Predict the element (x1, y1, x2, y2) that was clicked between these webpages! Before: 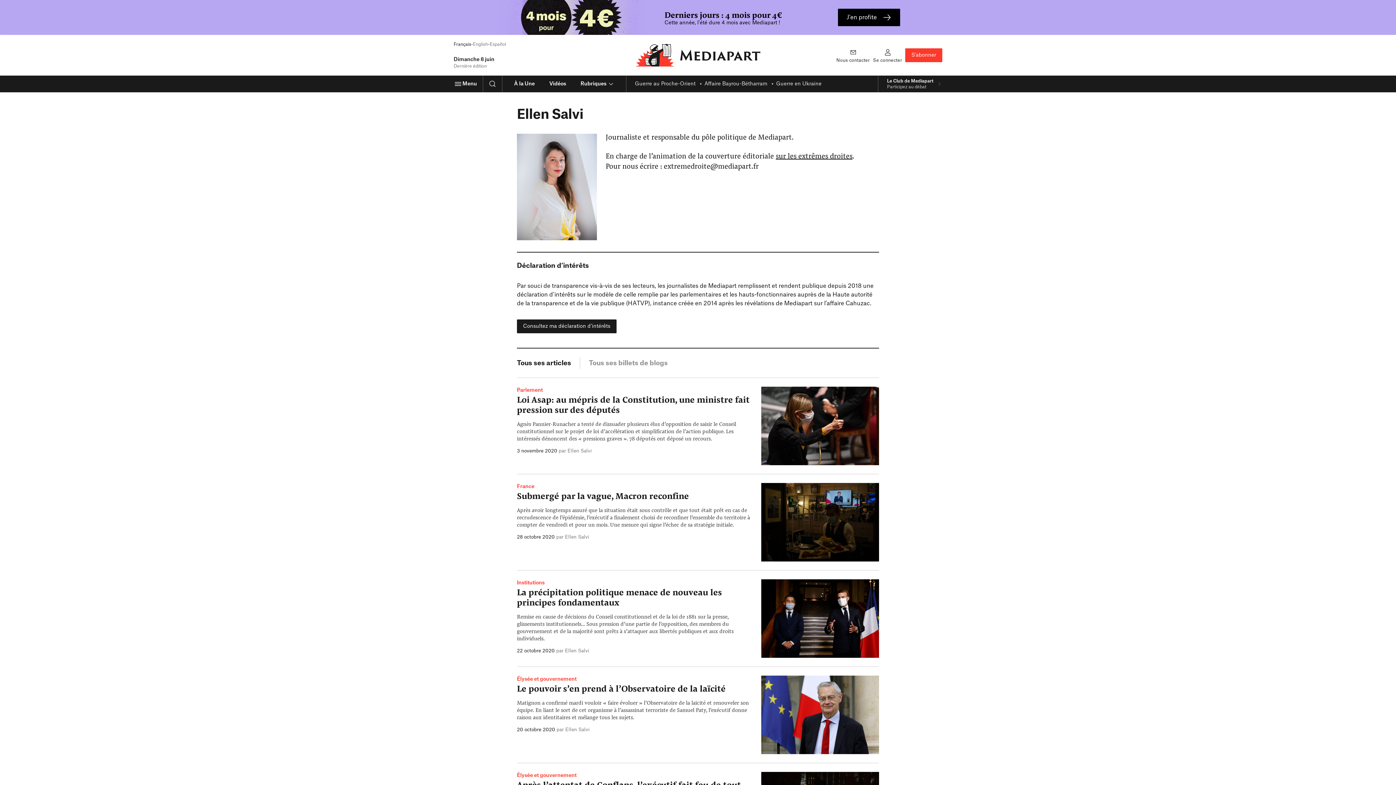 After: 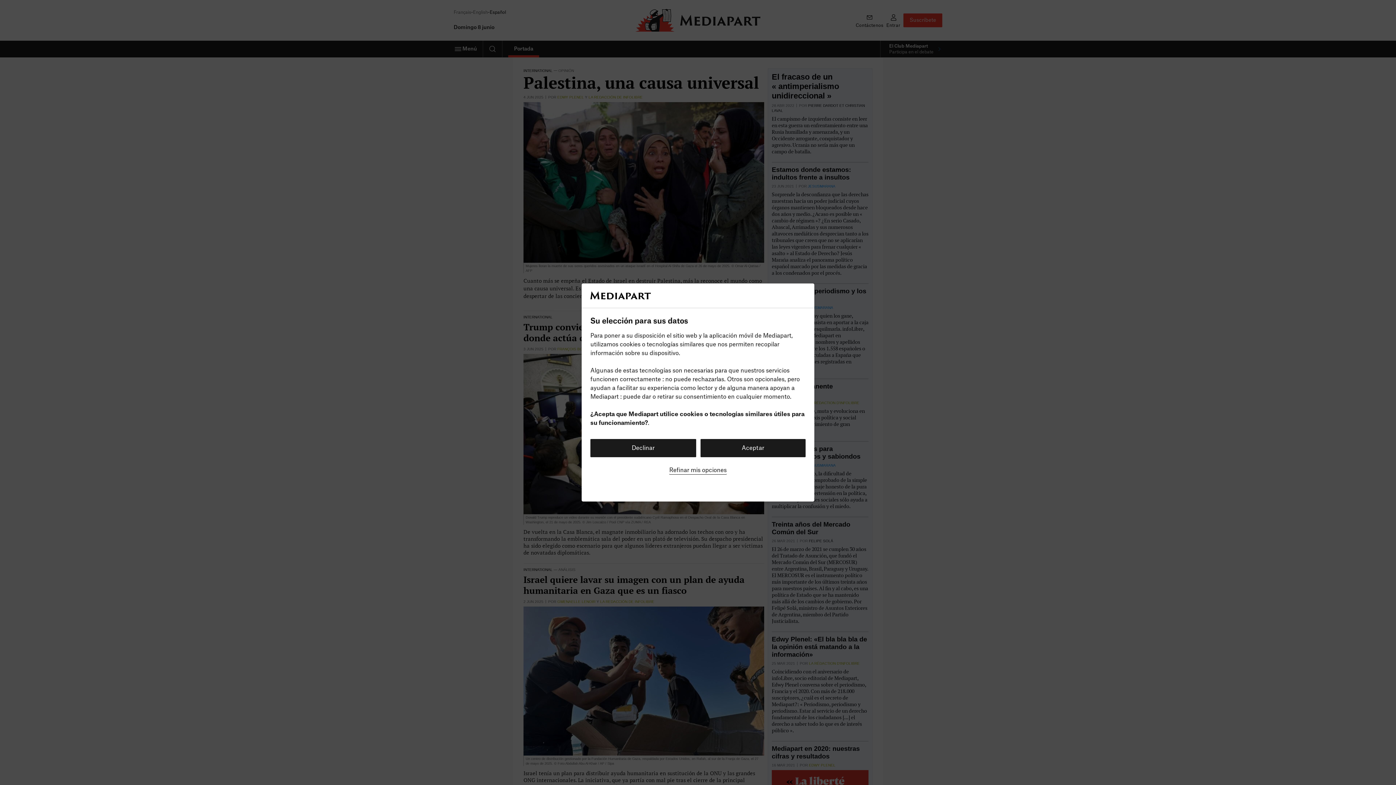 Action: bbox: (489, 42, 506, 46) label: Español